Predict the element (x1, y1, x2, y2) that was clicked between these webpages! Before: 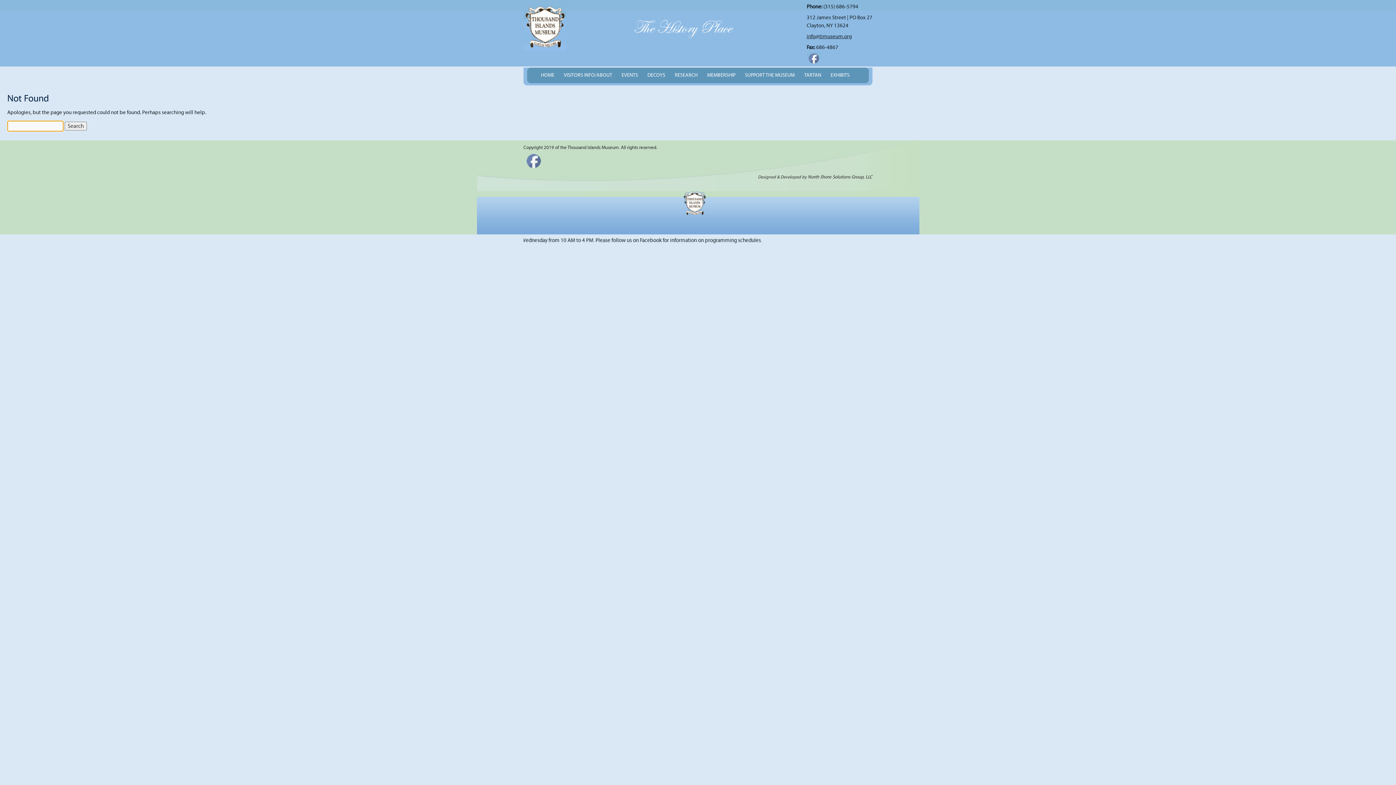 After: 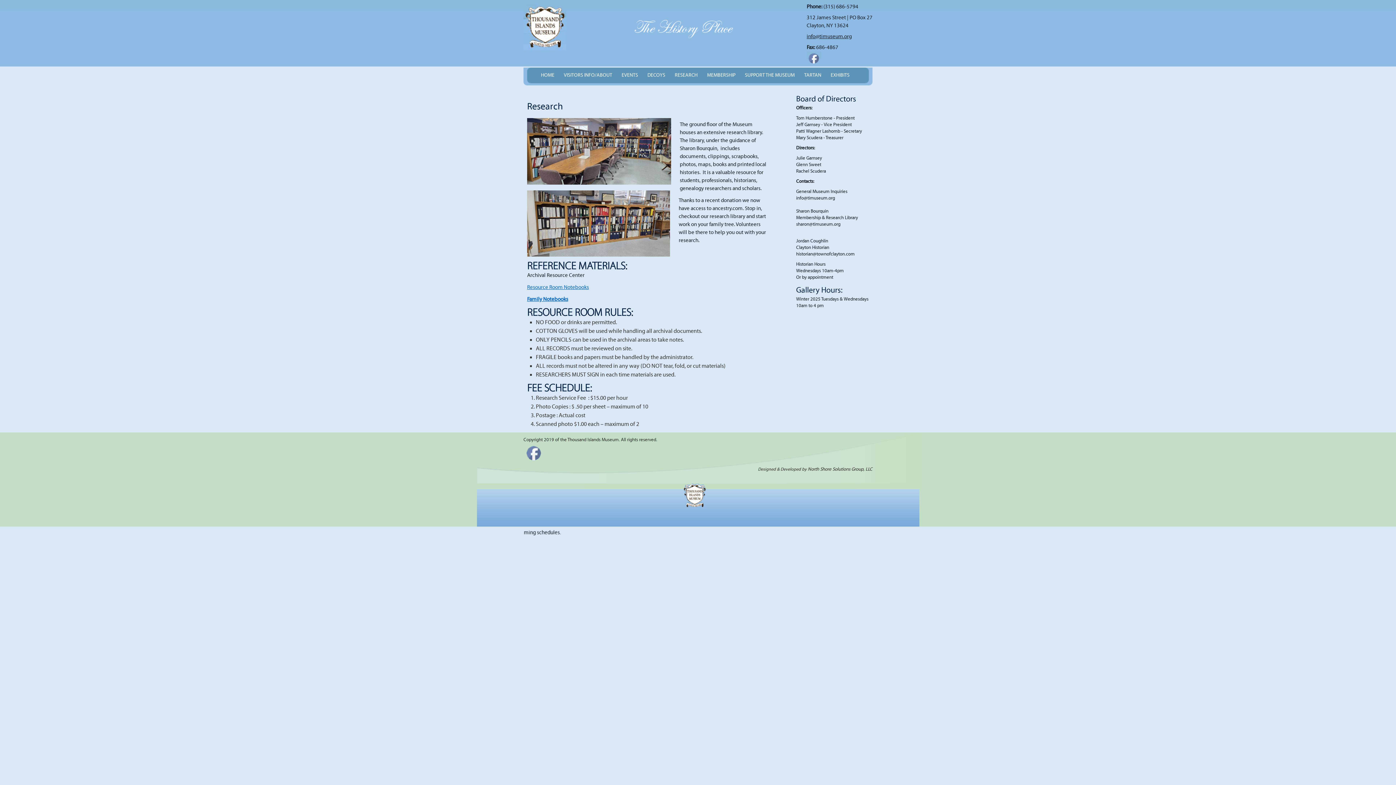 Action: bbox: (670, 67, 702, 83) label: RESEARCH